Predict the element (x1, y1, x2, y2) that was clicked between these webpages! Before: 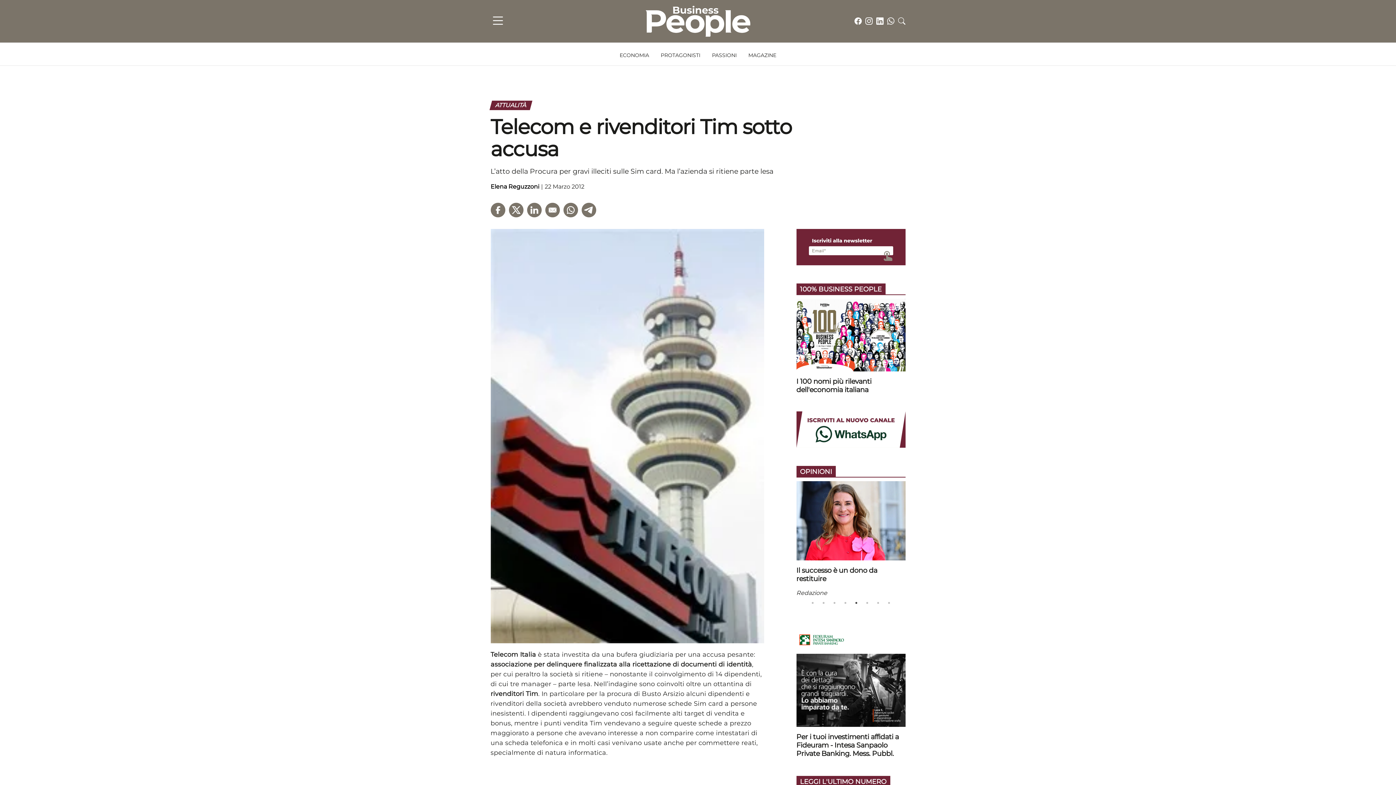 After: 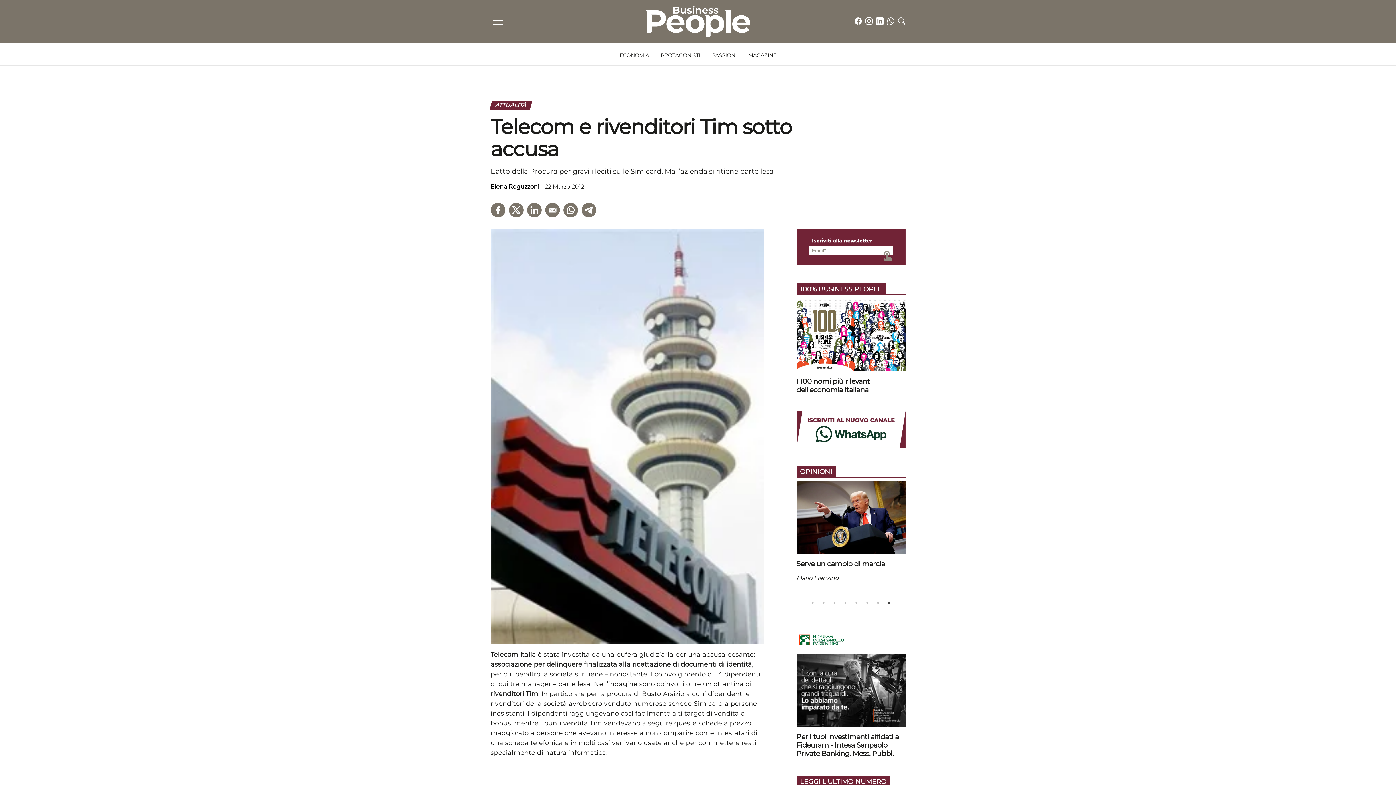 Action: bbox: (885, 599, 892, 606) label: 8 of 8